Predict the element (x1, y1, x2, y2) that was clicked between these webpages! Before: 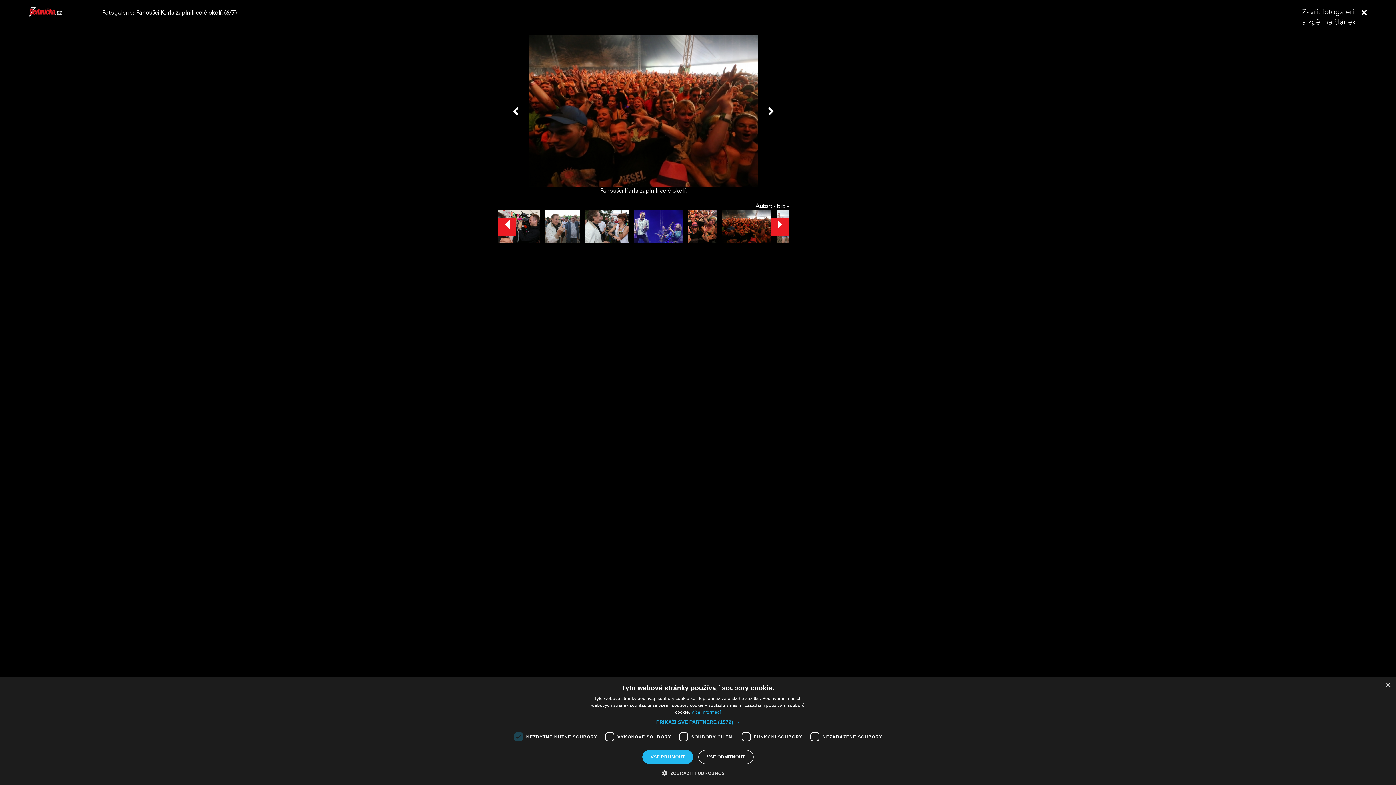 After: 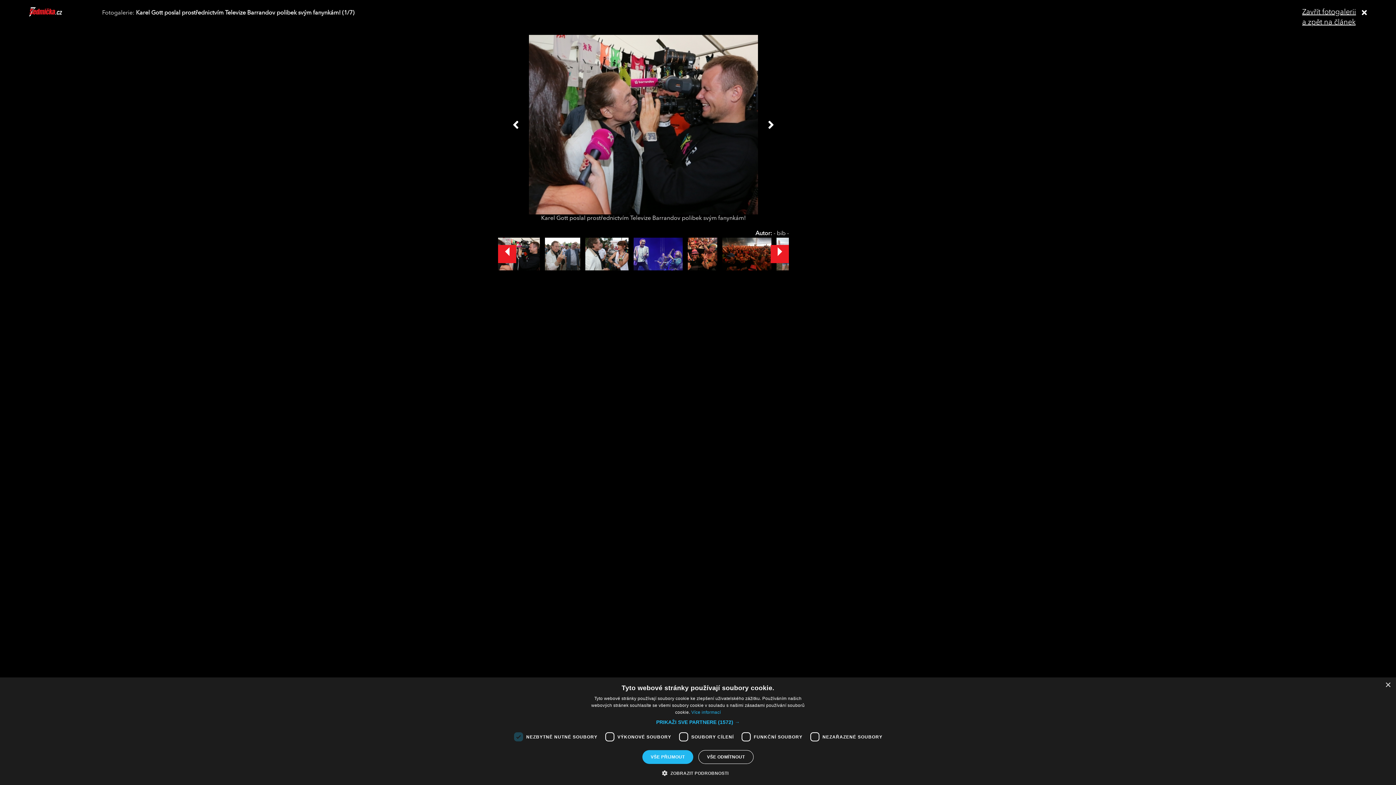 Action: bbox: (495, 210, 542, 243)